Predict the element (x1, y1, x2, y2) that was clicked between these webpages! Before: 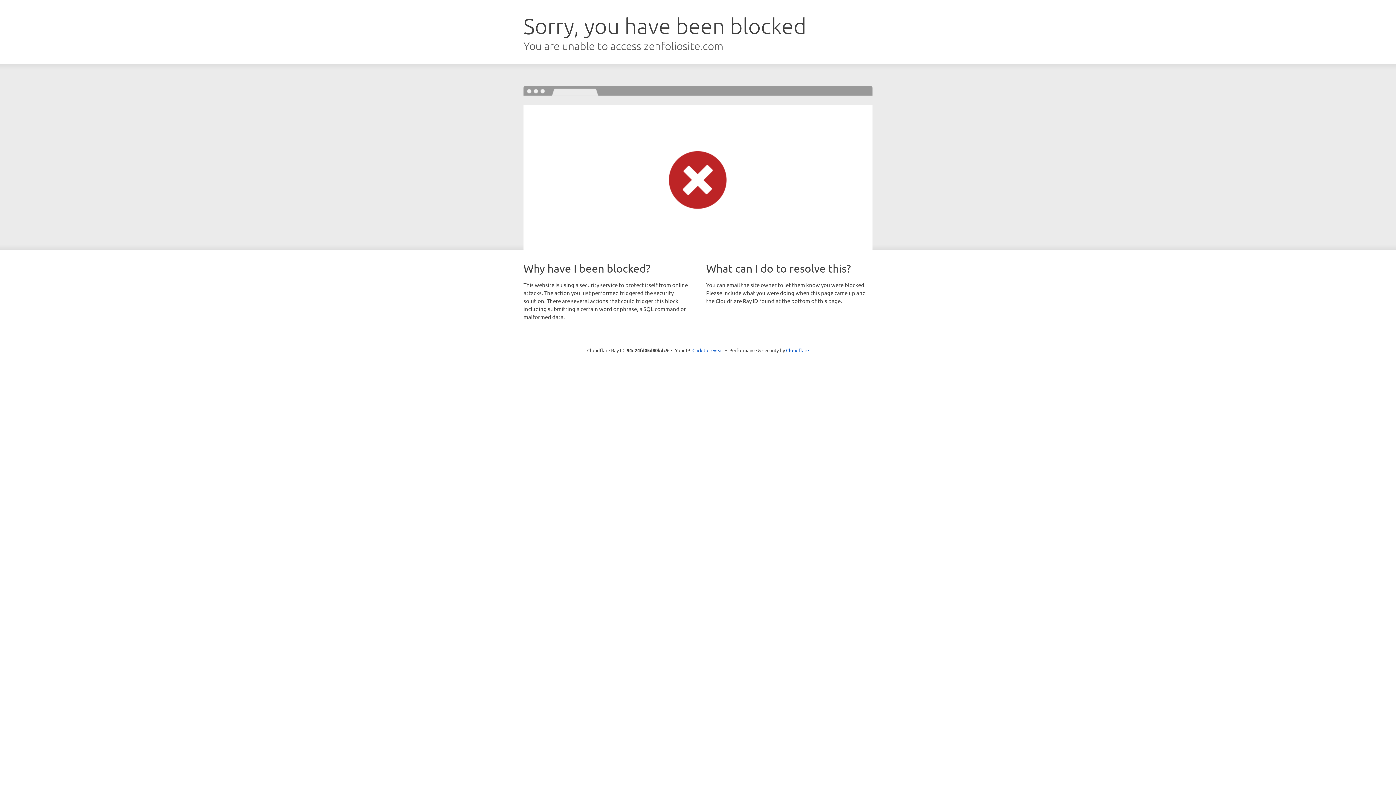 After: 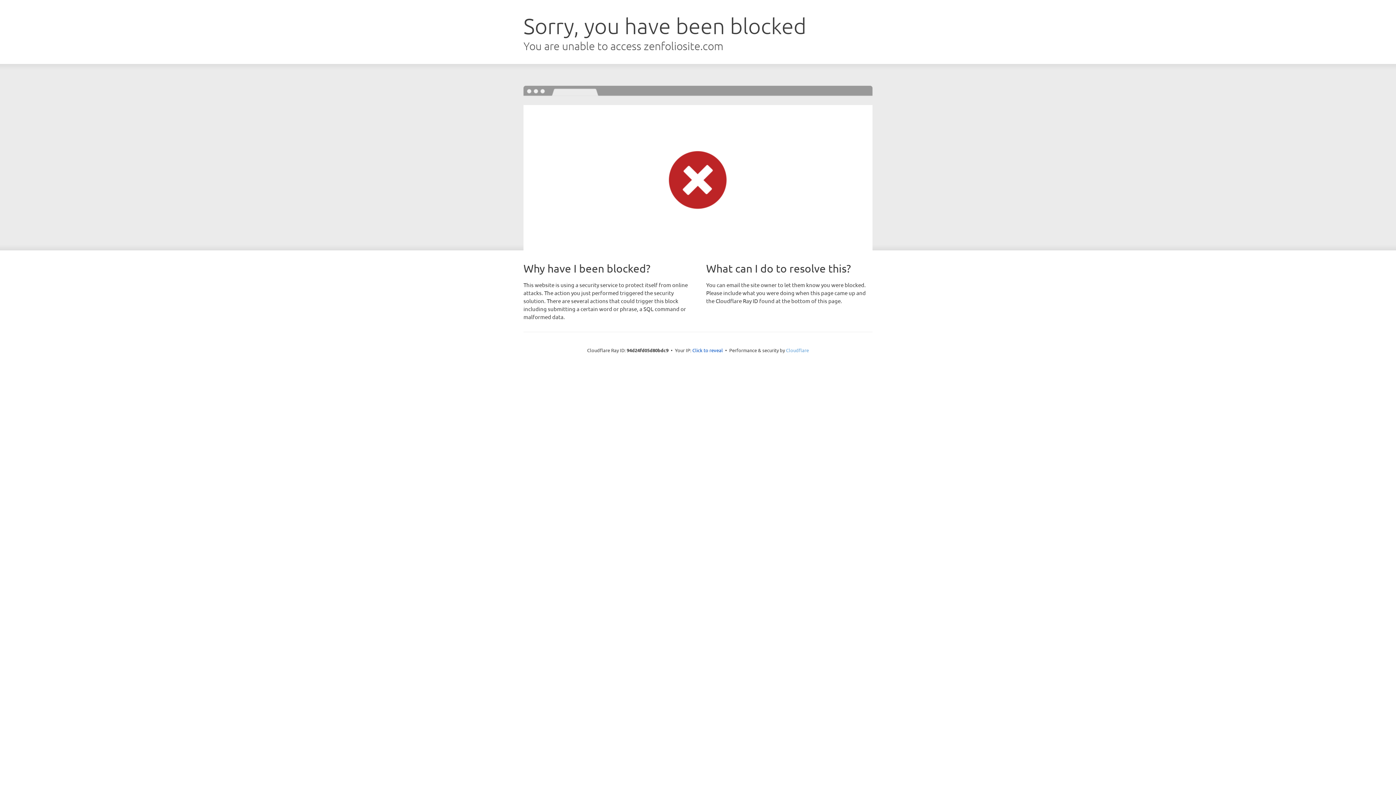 Action: bbox: (786, 347, 809, 353) label: Cloudflare